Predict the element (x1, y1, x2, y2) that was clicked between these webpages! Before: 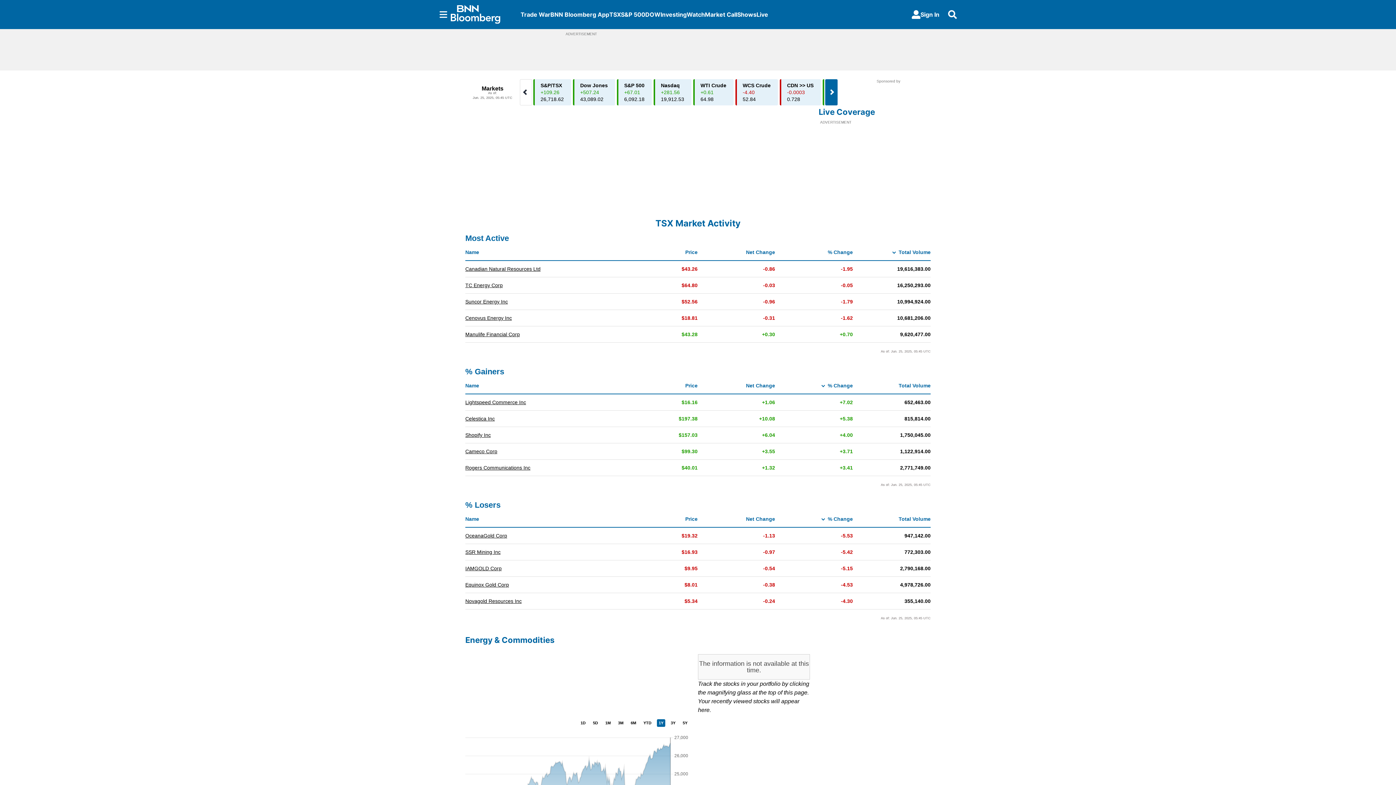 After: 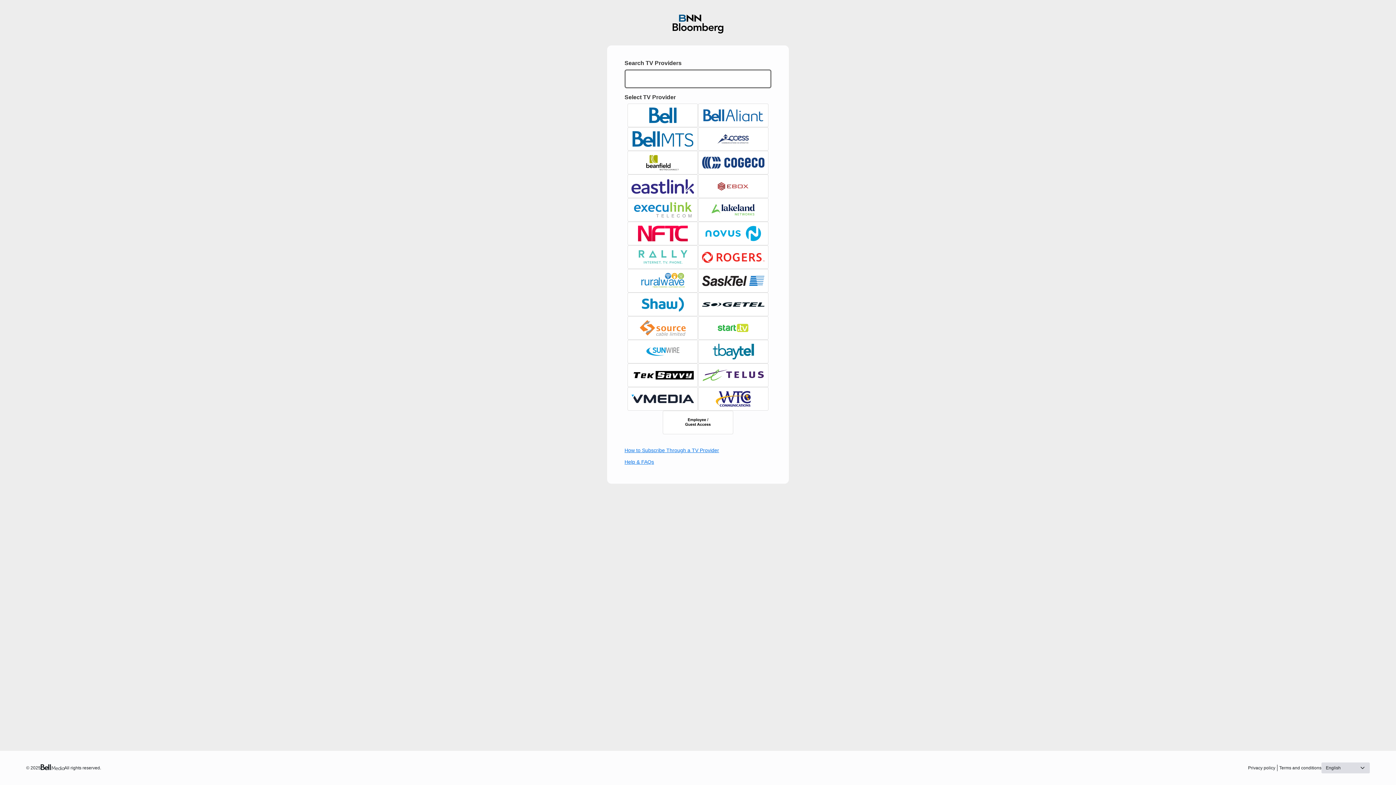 Action: label: Sign In bbox: (906, 7, 945, 21)